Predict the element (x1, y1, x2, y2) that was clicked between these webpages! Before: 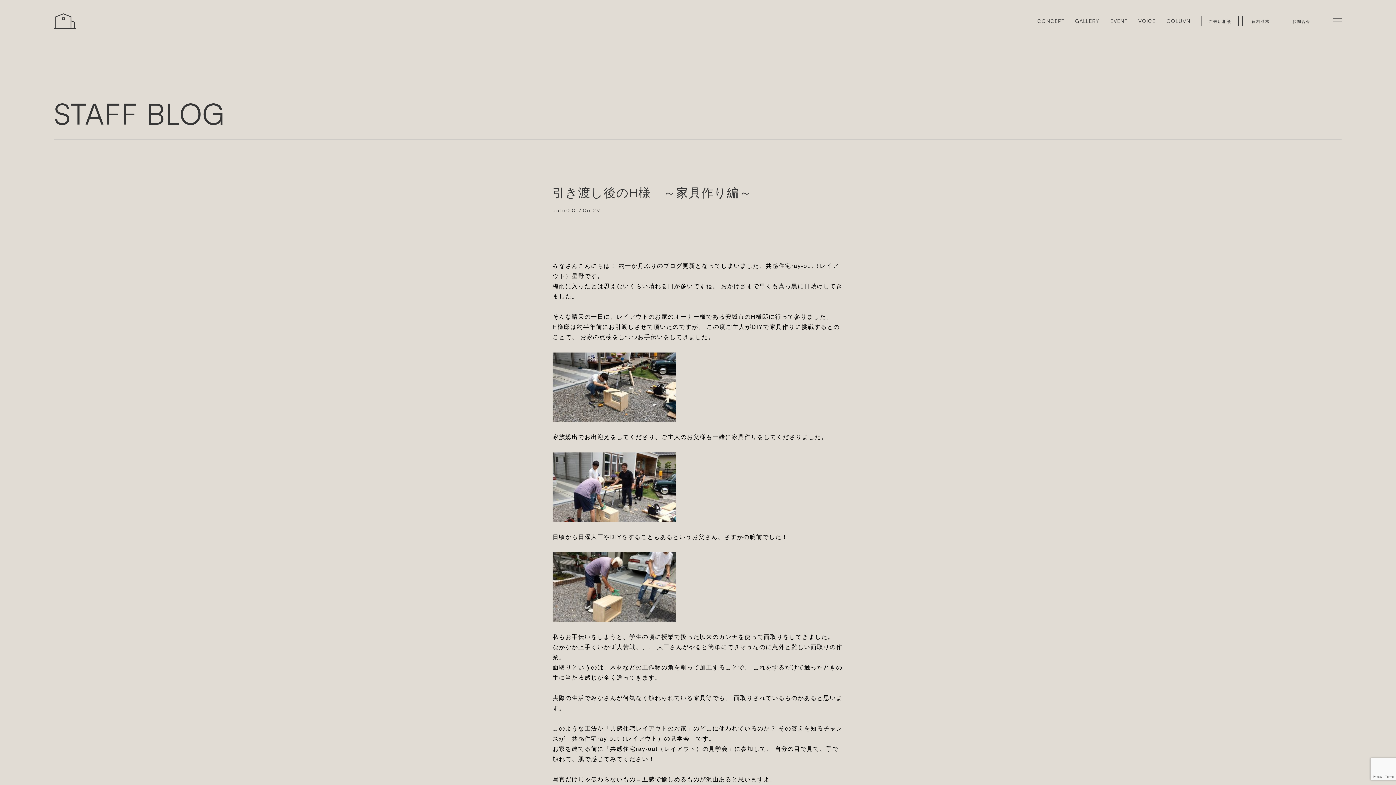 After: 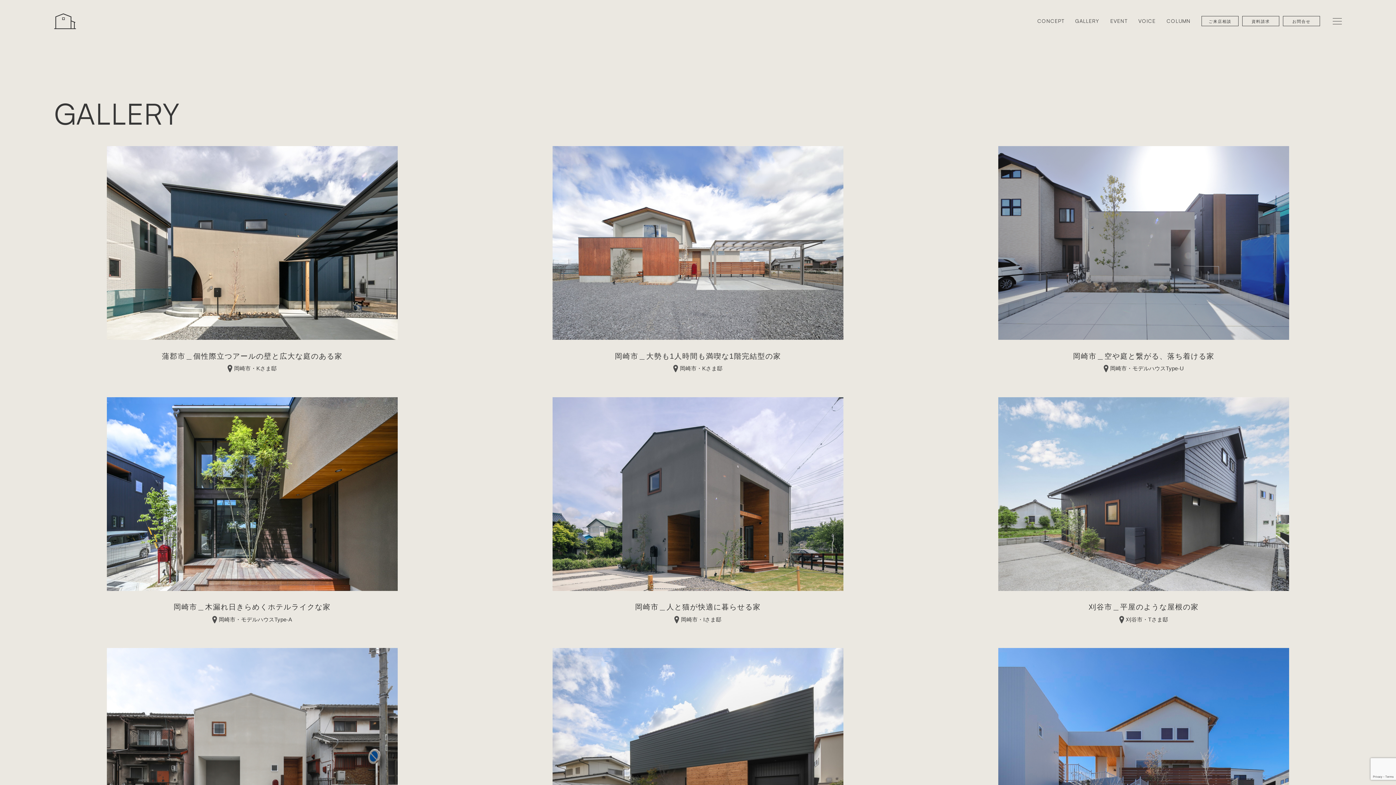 Action: label: GALLERY bbox: (1075, 16, 1099, 26)